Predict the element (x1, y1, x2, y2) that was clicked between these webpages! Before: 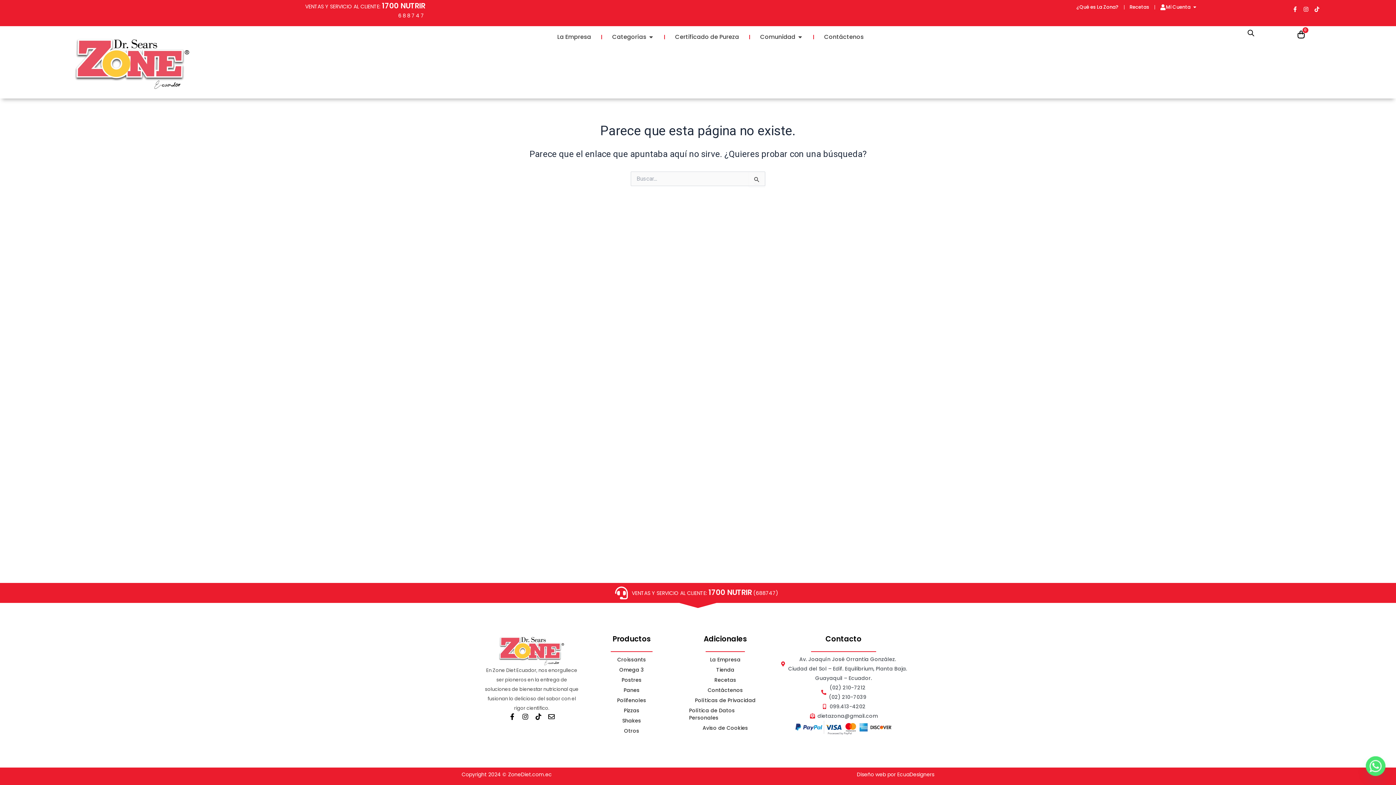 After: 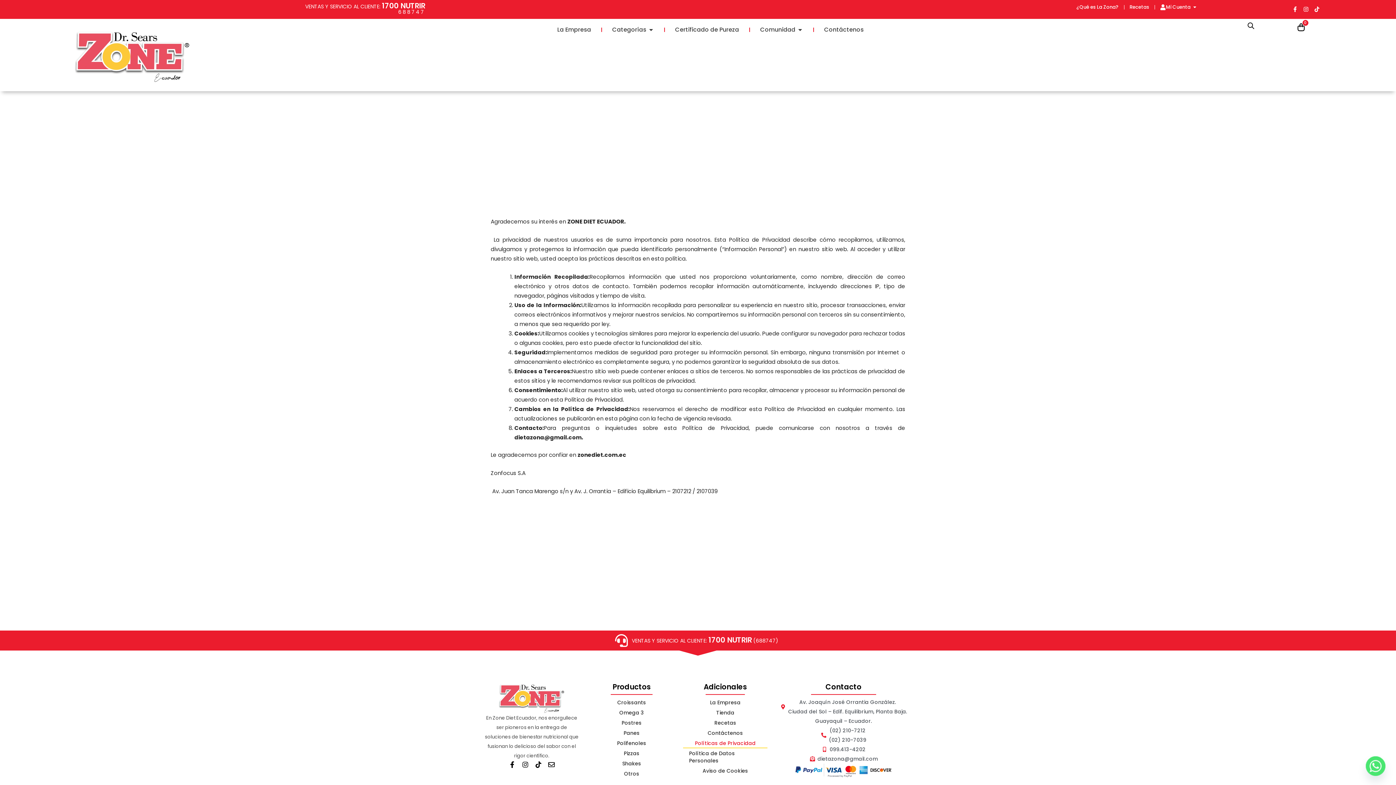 Action: bbox: (683, 695, 767, 705) label: Políticas de Privacidad